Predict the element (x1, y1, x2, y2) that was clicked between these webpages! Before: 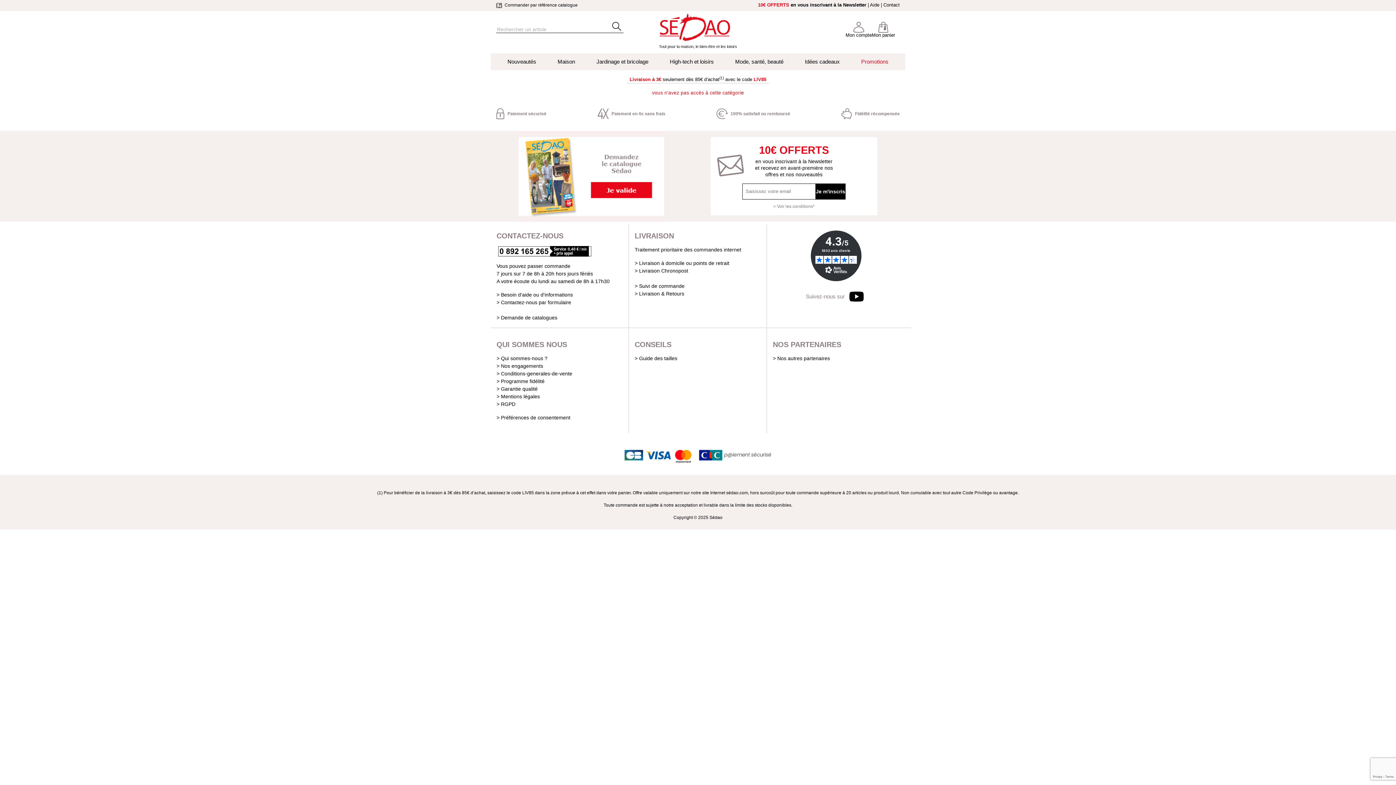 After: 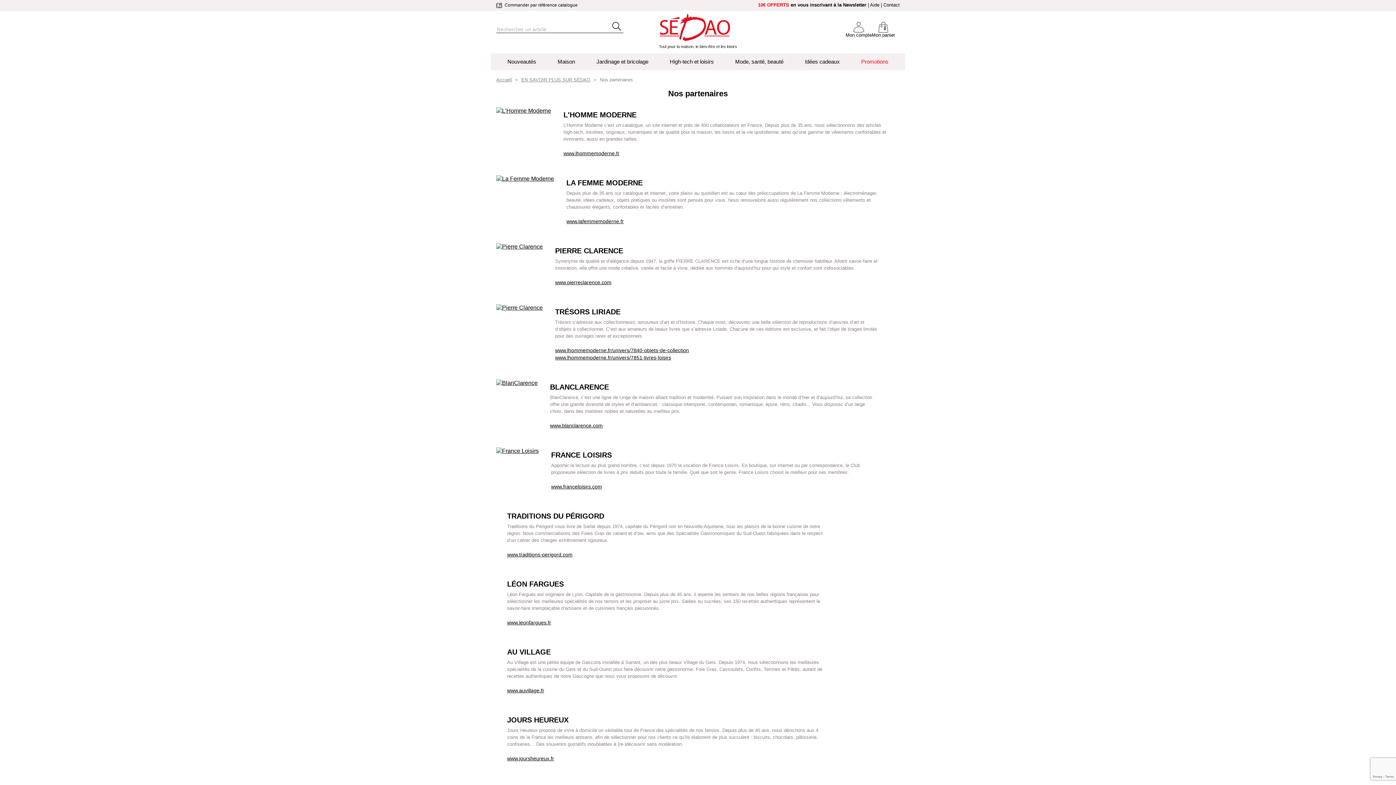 Action: bbox: (773, 355, 830, 361) label: > Nos autres partenaires